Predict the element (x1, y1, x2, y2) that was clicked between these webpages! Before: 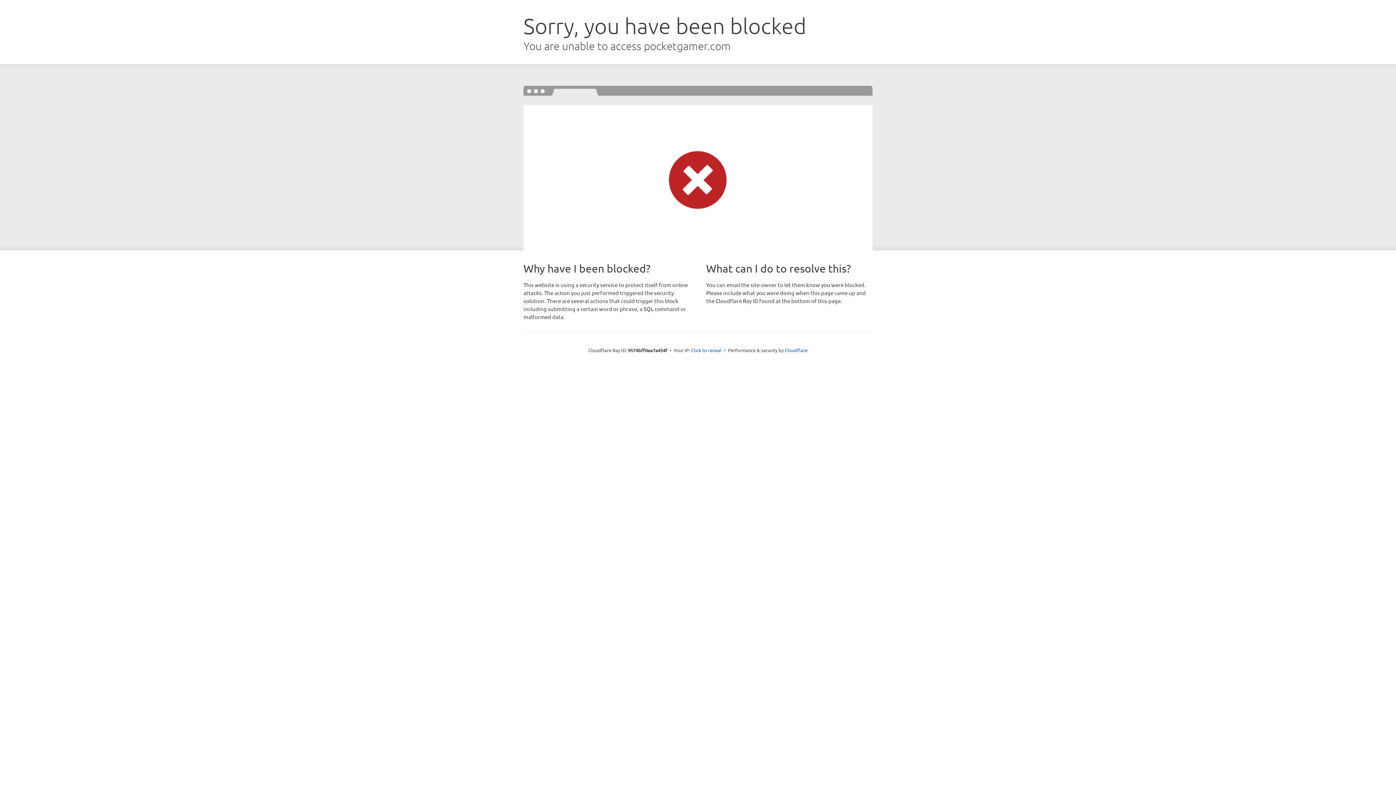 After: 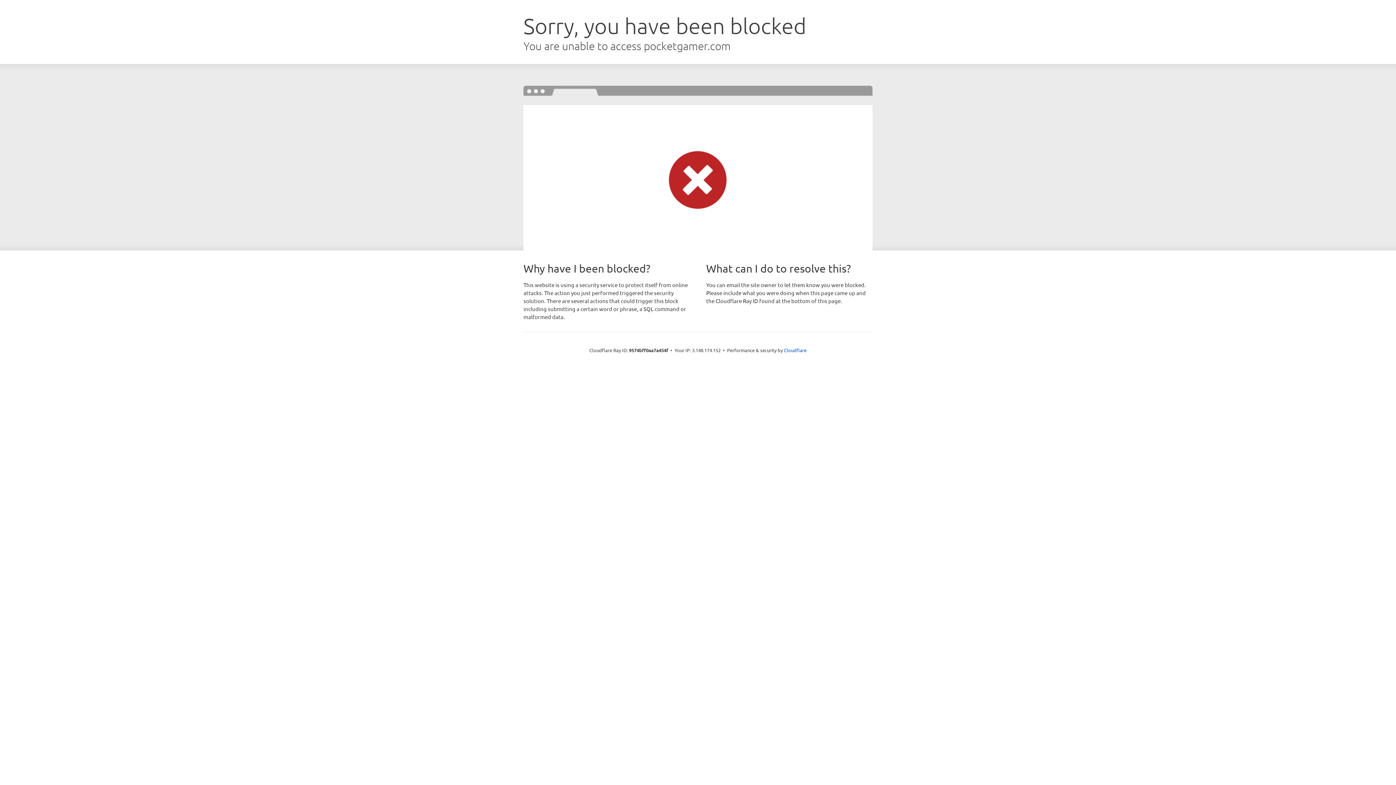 Action: bbox: (691, 346, 721, 353) label: Click to reveal